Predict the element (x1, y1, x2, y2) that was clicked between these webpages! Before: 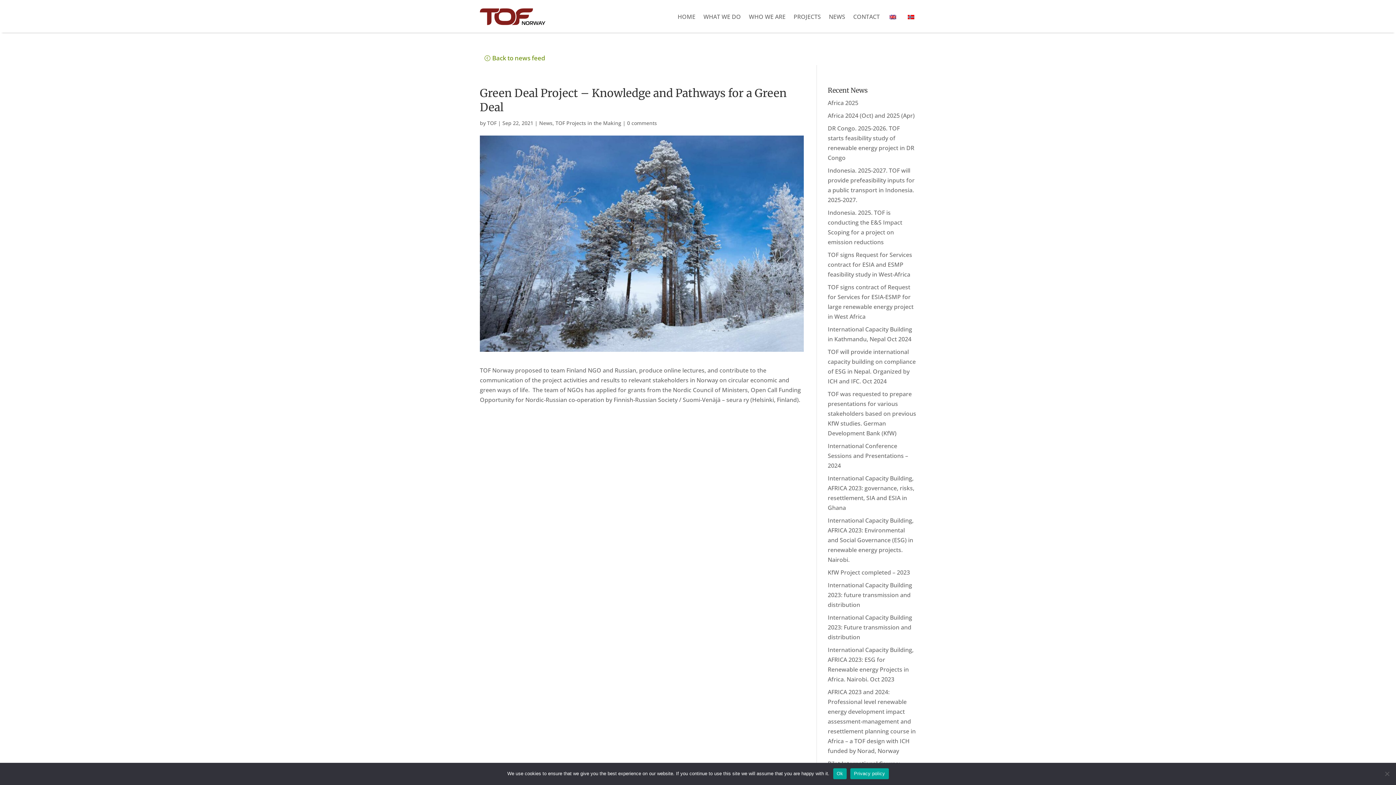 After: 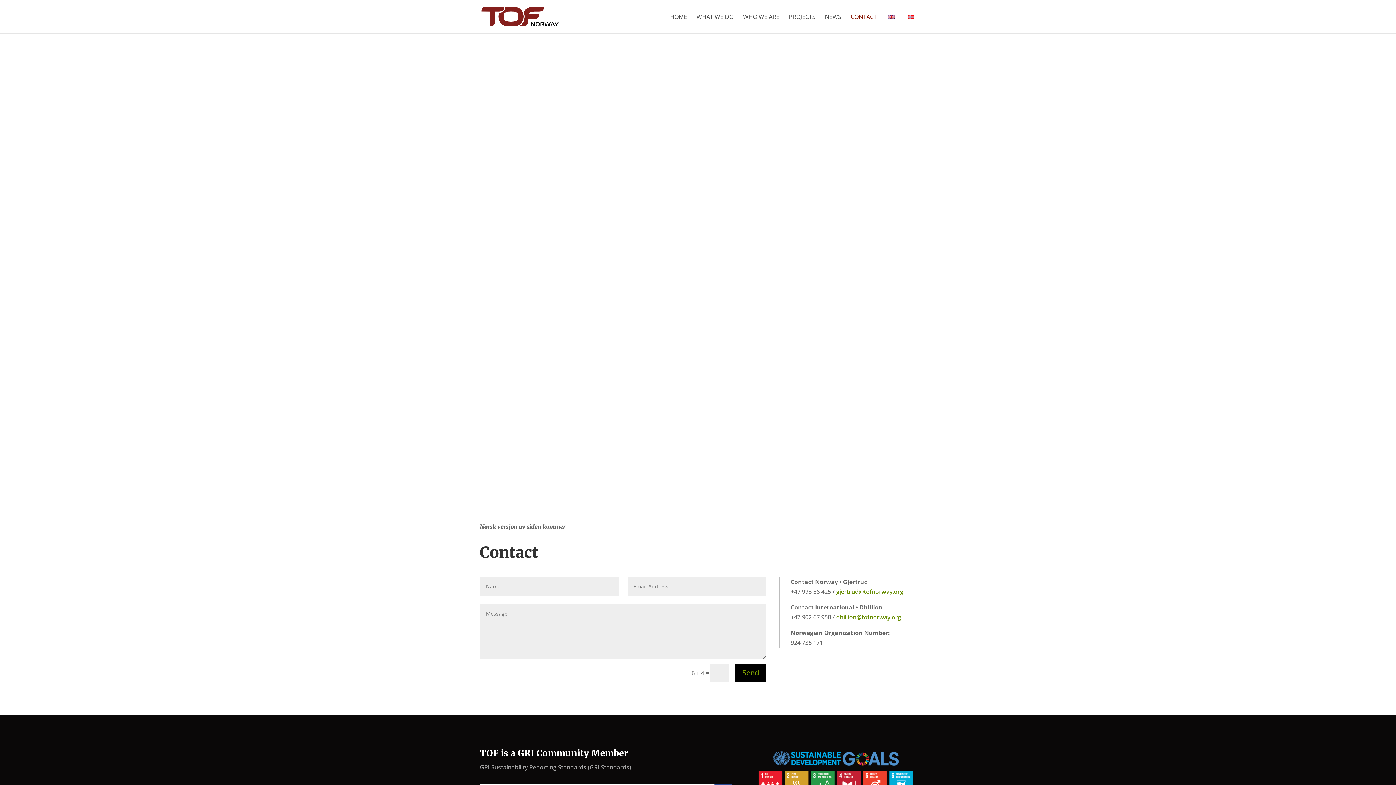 Action: label: CONTACT bbox: (853, 2, 880, 30)